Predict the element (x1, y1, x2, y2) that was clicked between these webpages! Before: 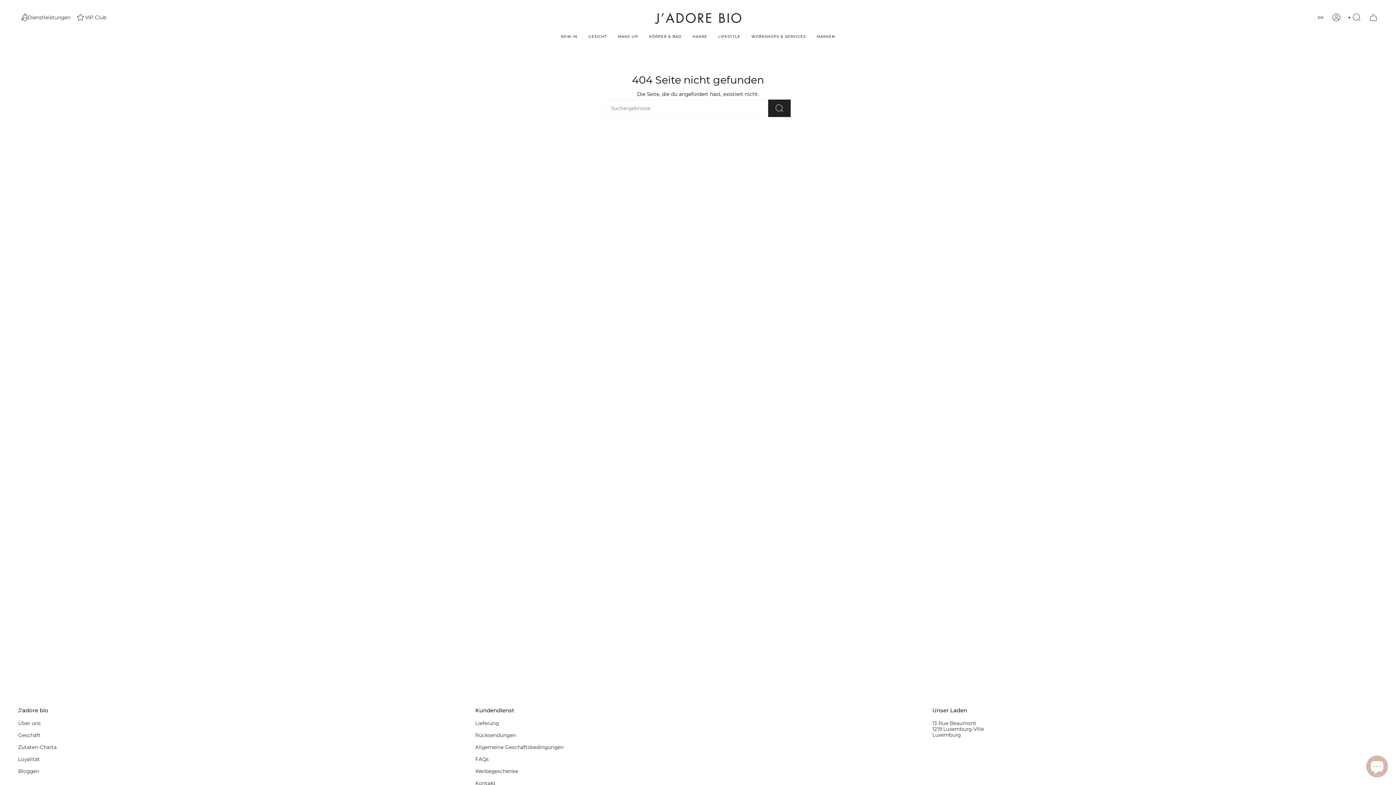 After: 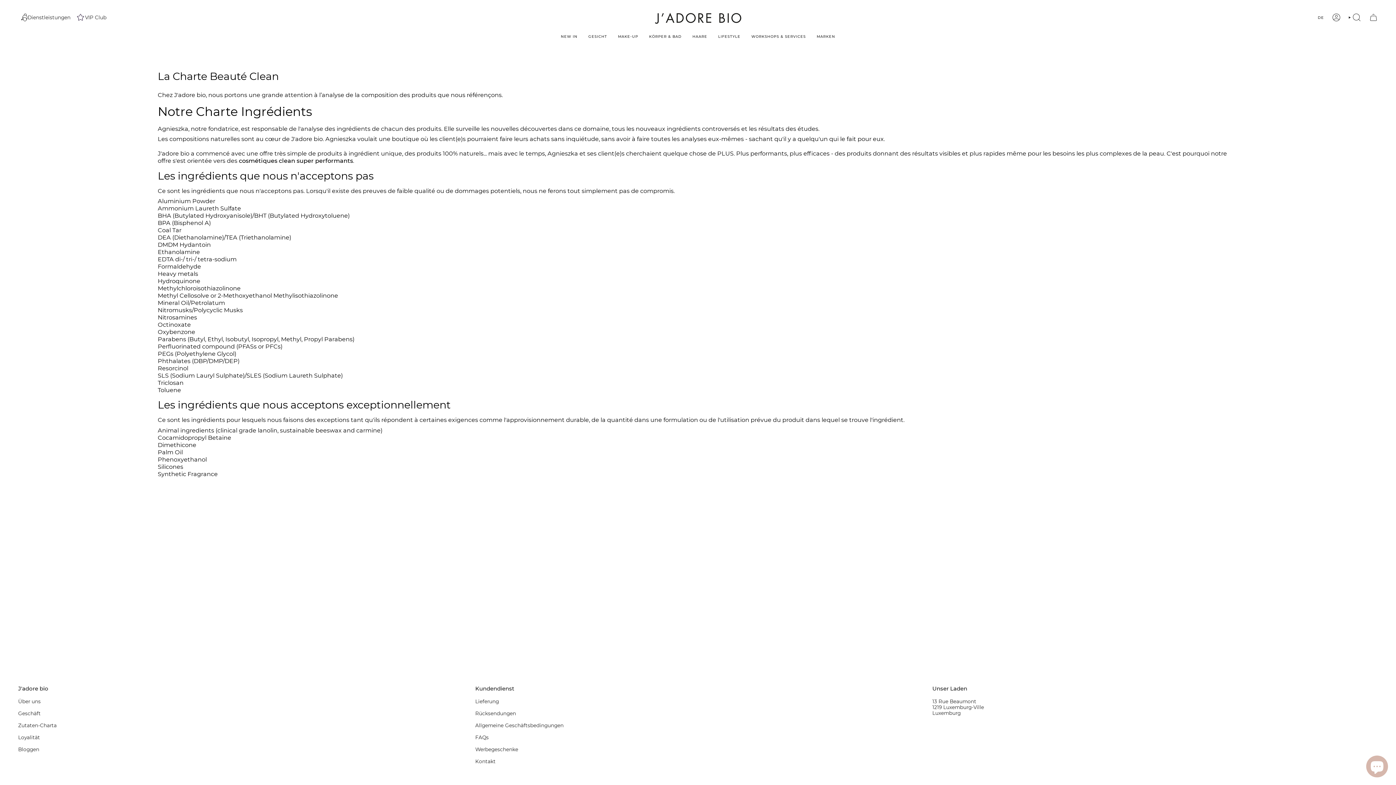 Action: bbox: (18, 744, 56, 750) label: Zutaten-Charta